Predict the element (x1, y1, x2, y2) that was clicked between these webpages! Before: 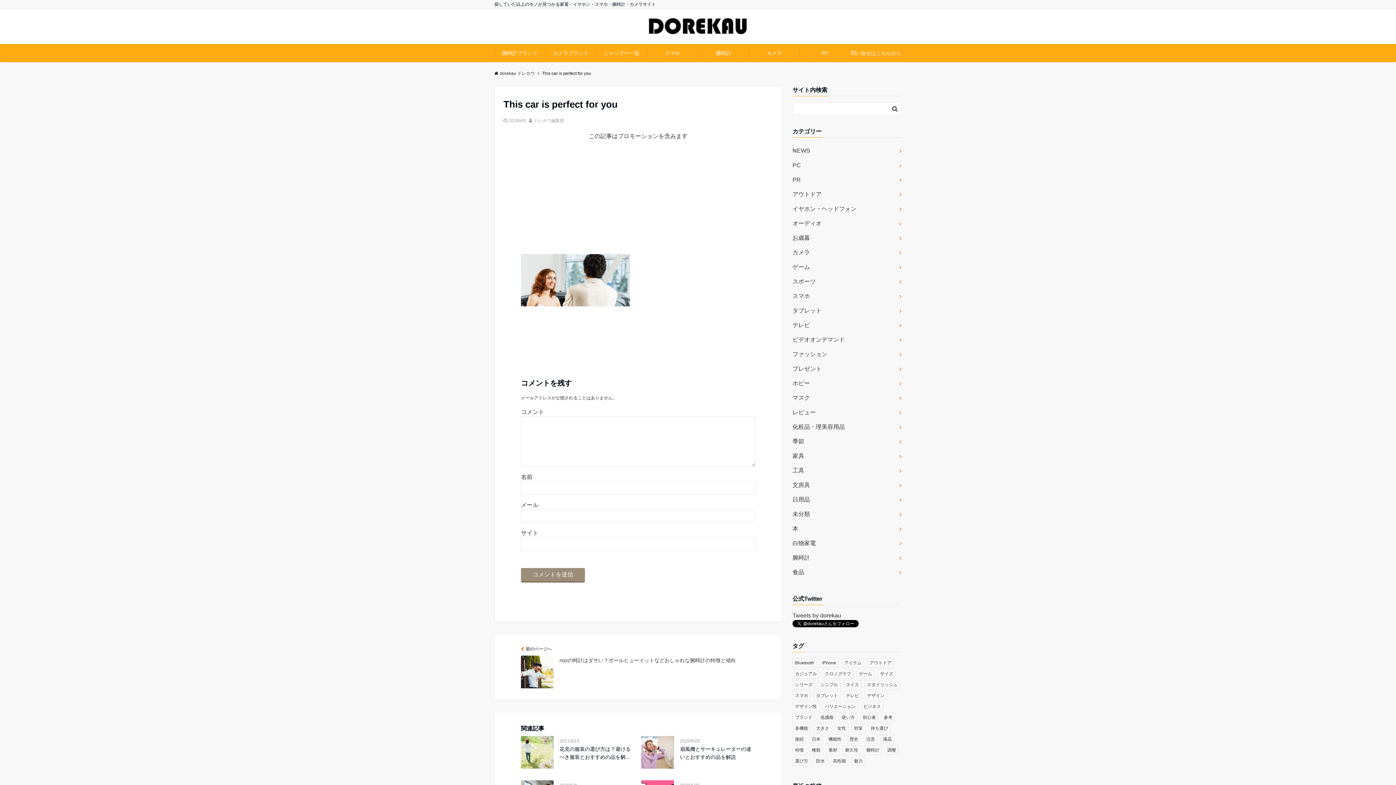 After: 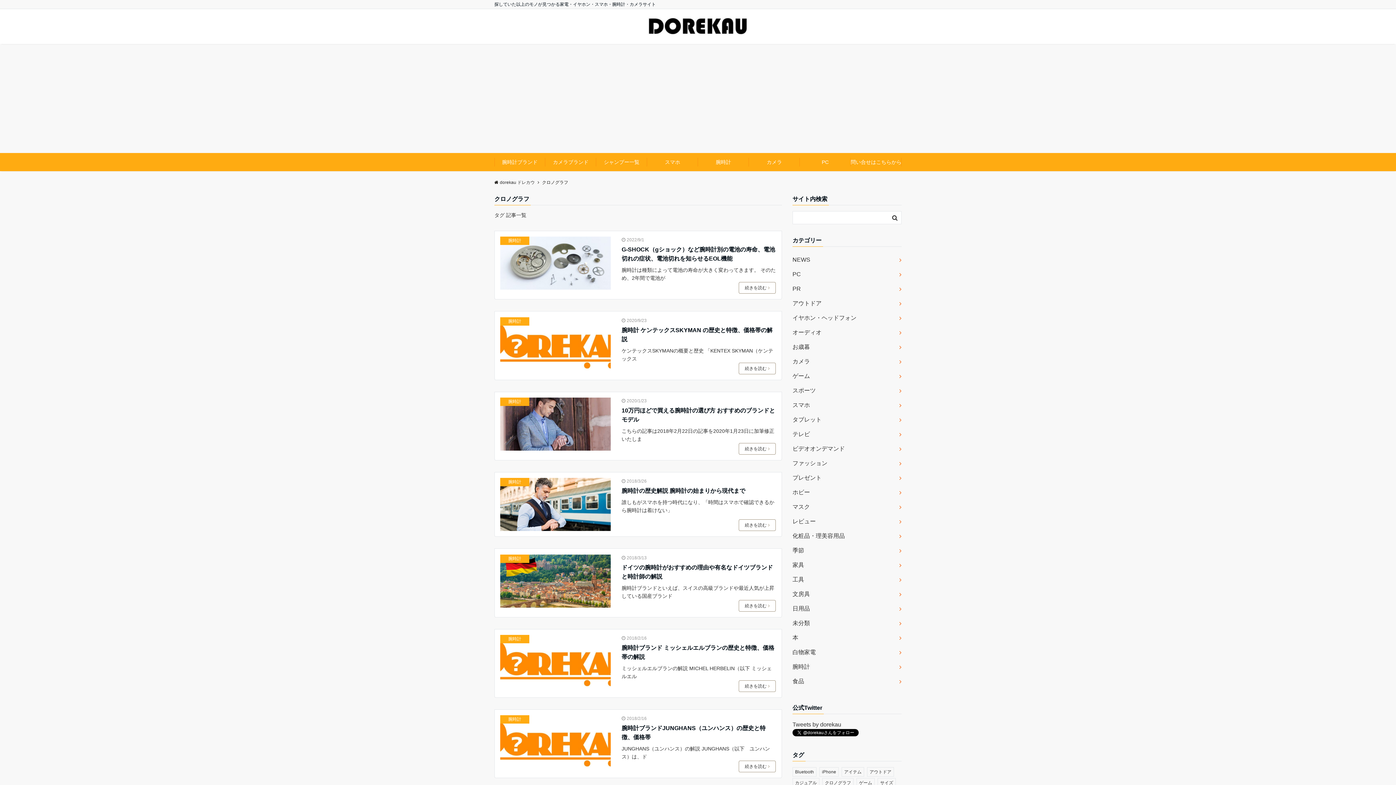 Action: bbox: (822, 669, 853, 678) label: クロノグラフ (44個の項目)